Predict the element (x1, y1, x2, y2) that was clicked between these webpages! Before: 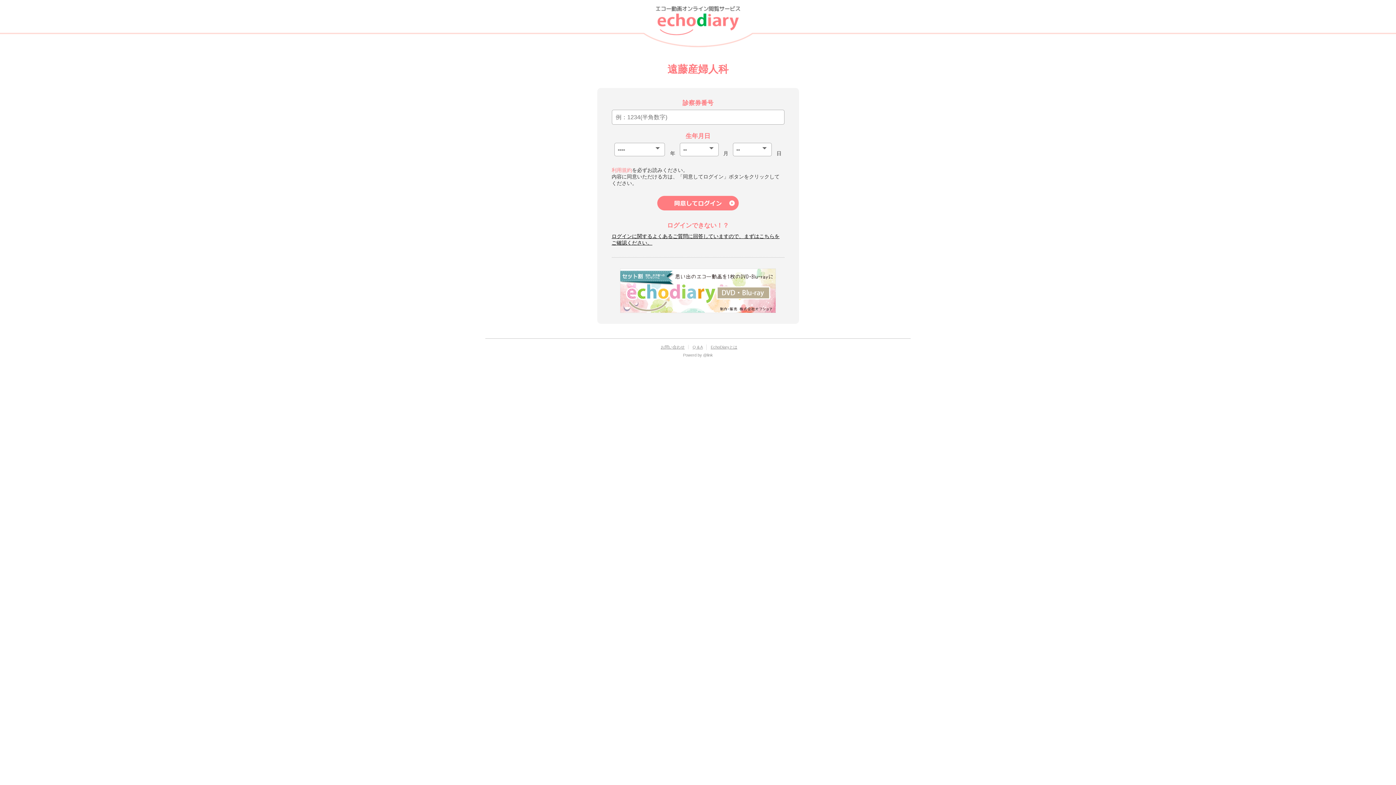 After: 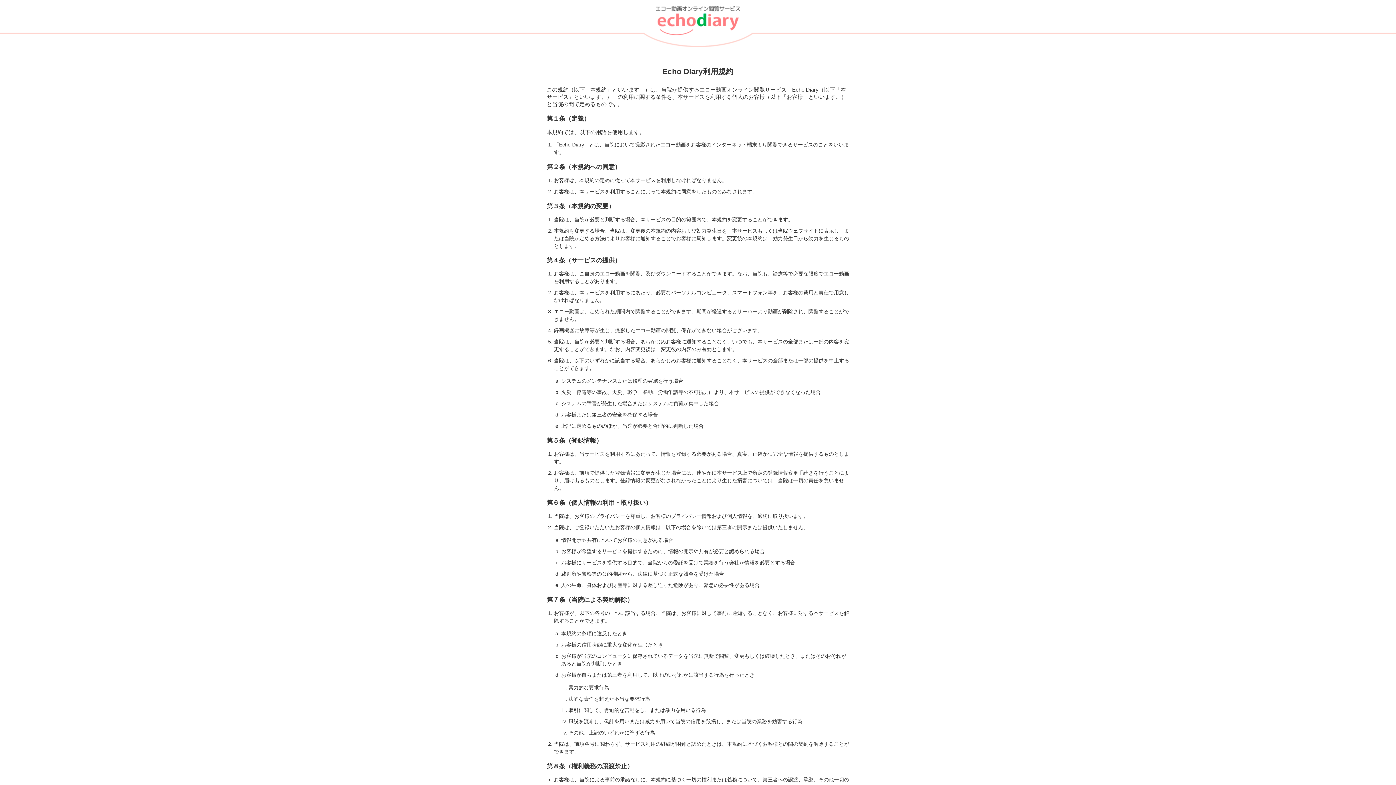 Action: bbox: (611, 167, 632, 173) label: 利用規約